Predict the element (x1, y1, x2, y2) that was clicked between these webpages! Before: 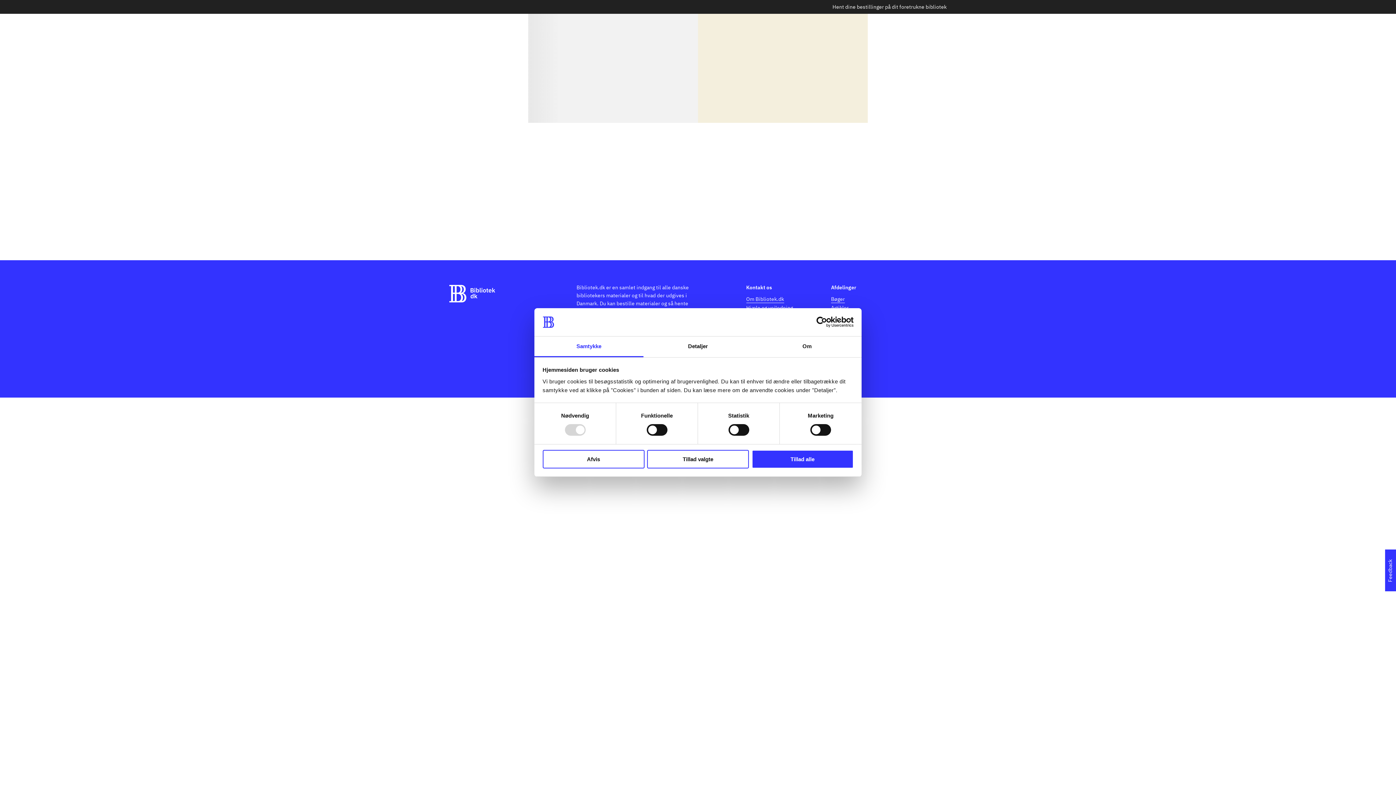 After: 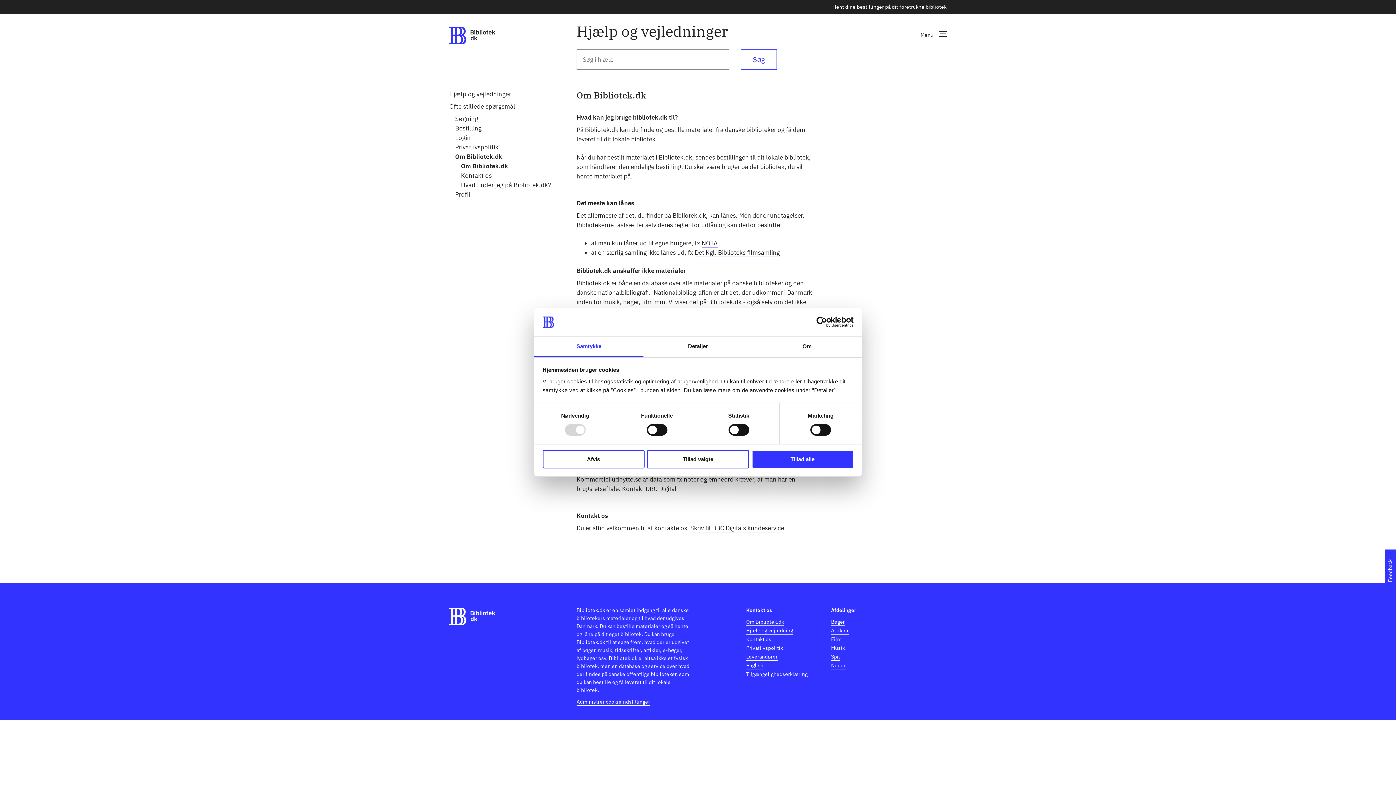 Action: label: Om Bibliotek.dk bbox: (746, 294, 784, 303)